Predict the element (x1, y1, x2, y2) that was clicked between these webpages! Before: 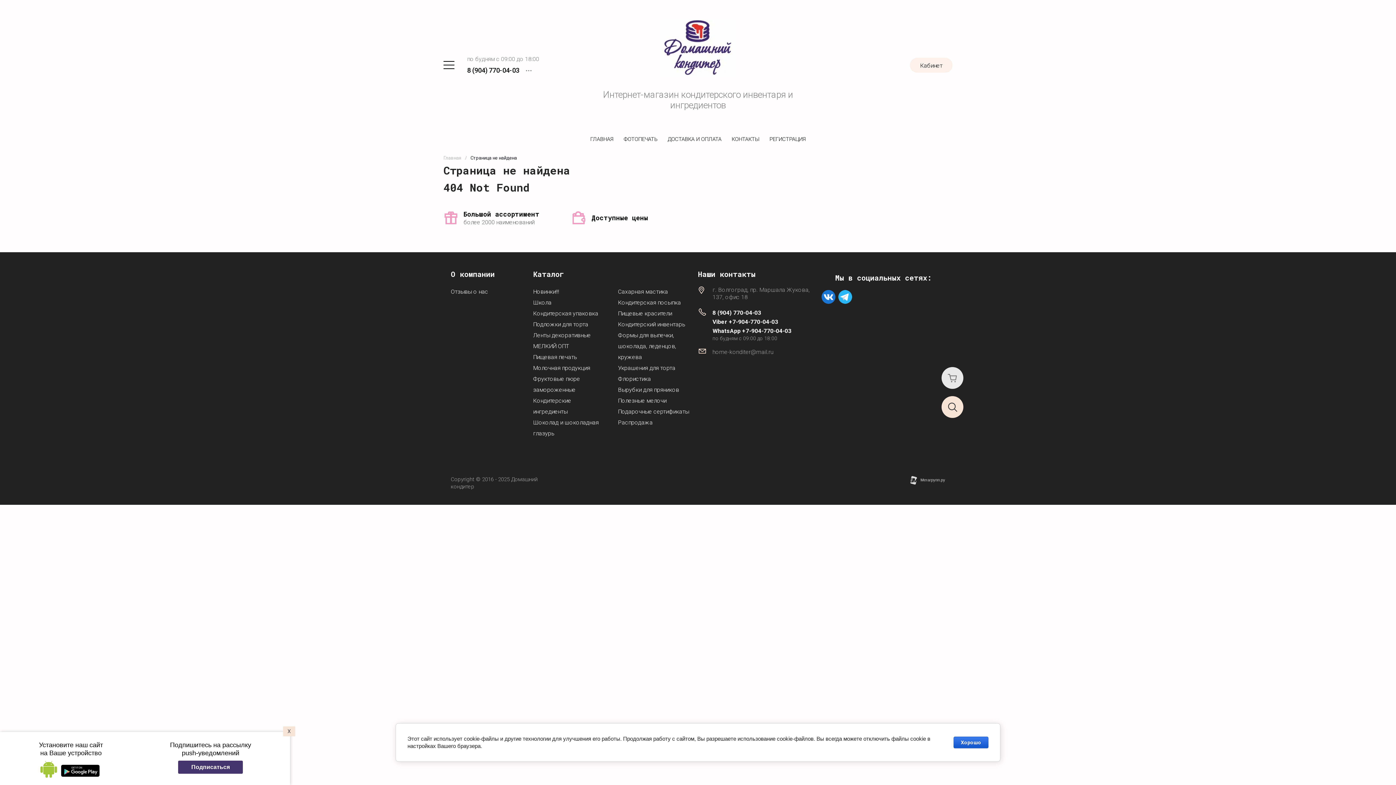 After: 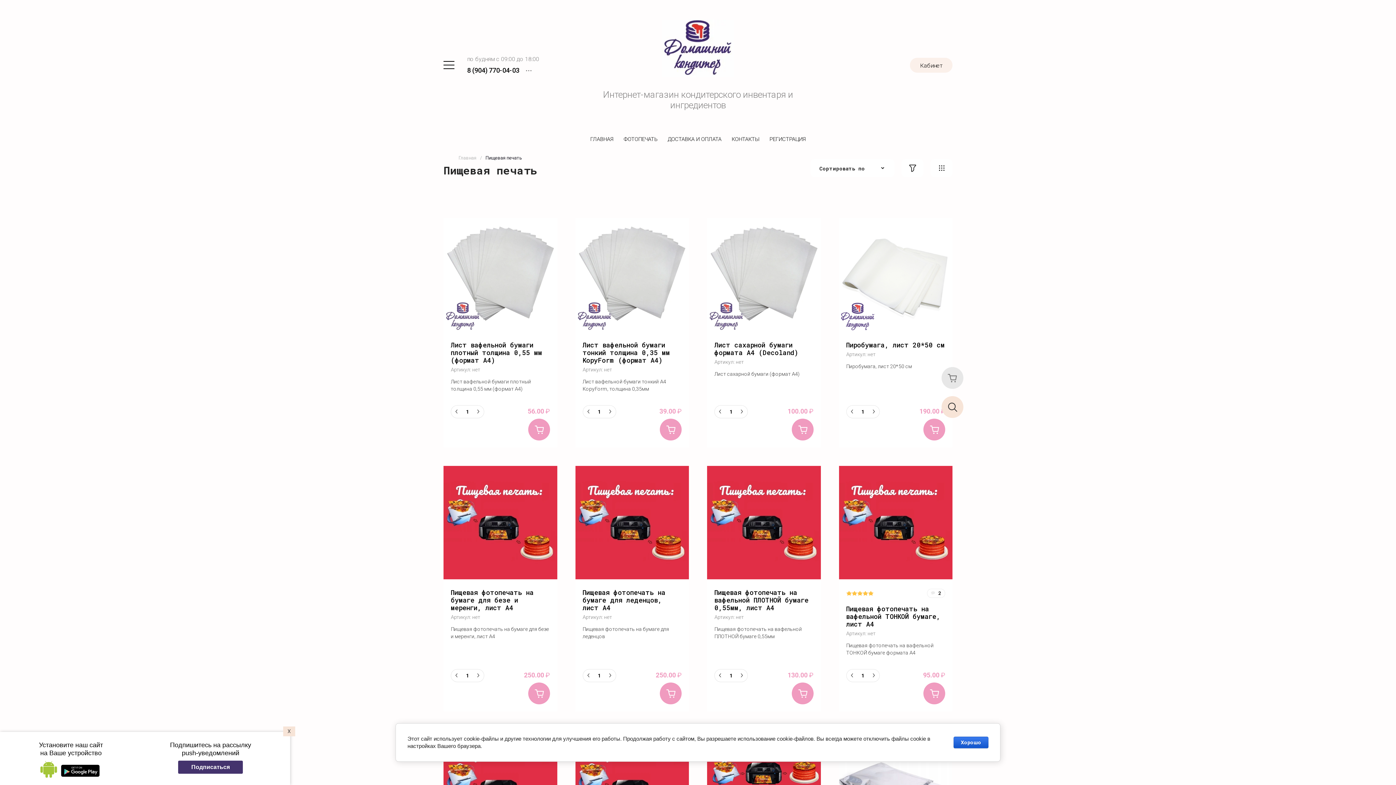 Action: bbox: (533, 352, 577, 362) label: Пищевая печать